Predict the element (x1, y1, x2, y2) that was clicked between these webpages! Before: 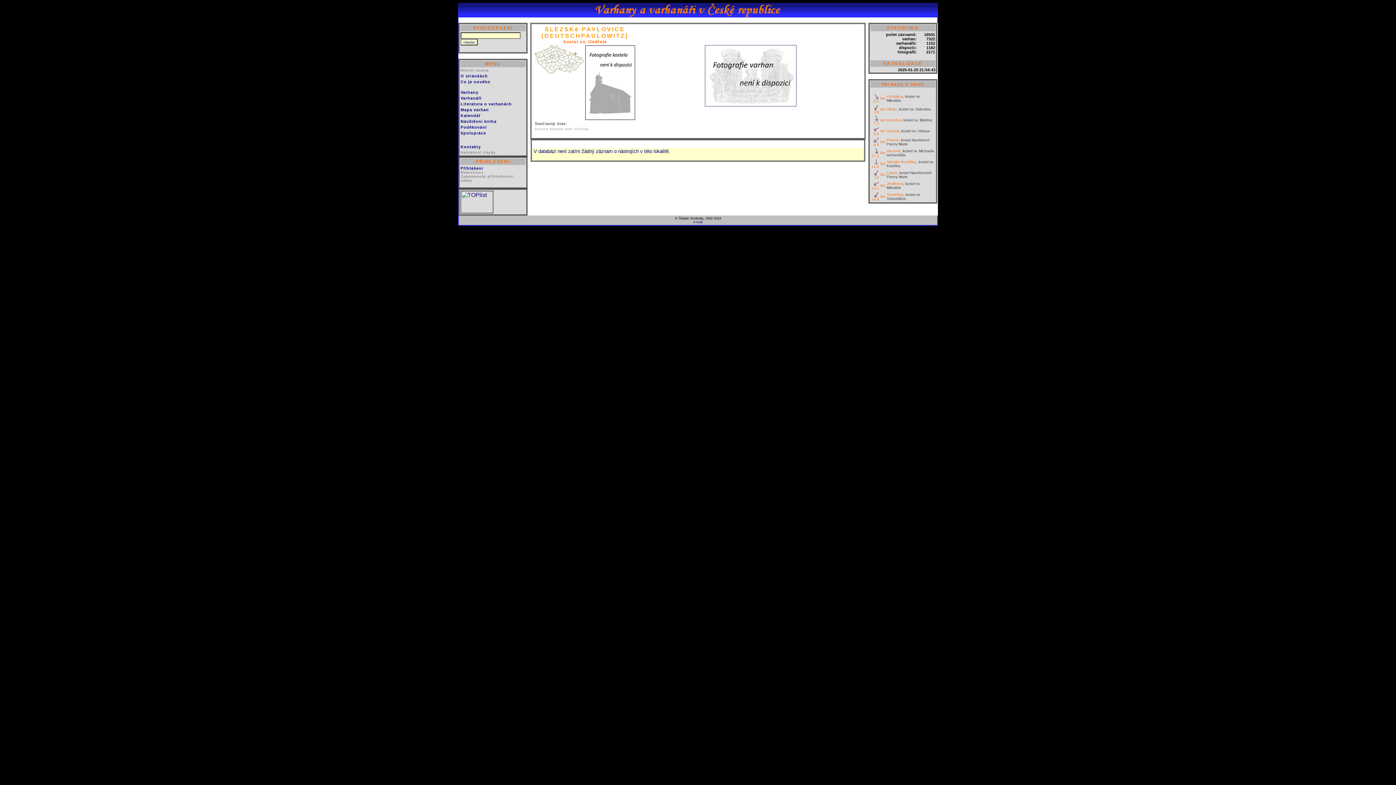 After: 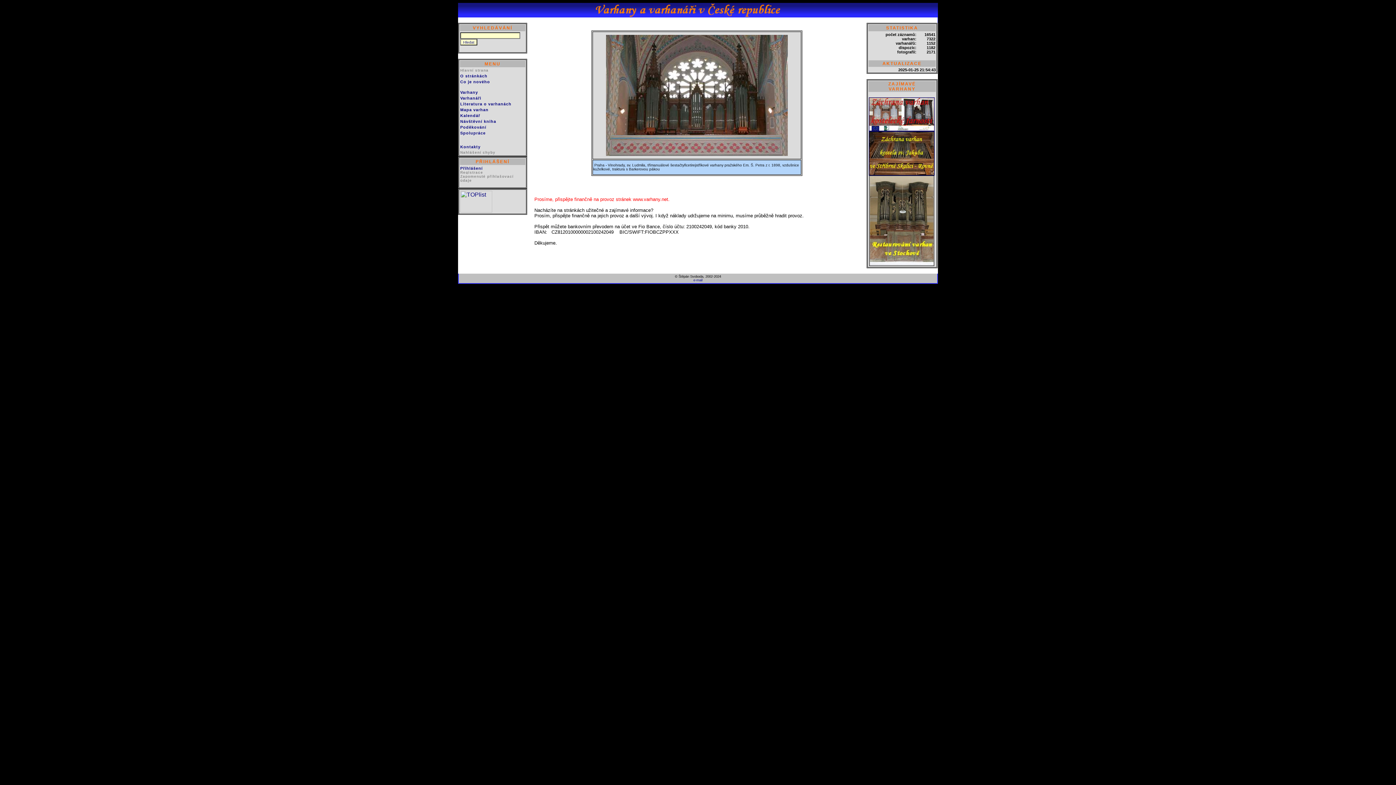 Action: bbox: (460, 166, 483, 170) label: Přihlášení